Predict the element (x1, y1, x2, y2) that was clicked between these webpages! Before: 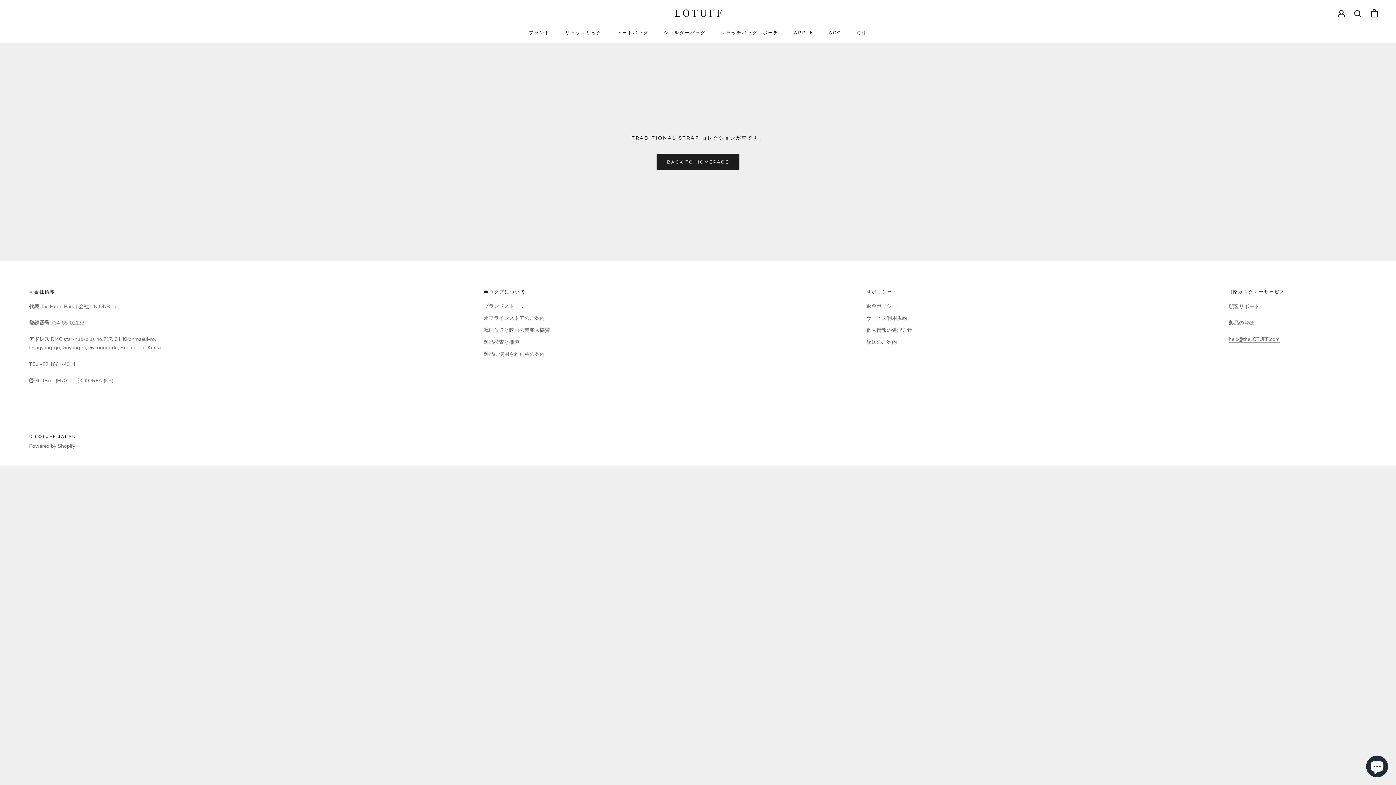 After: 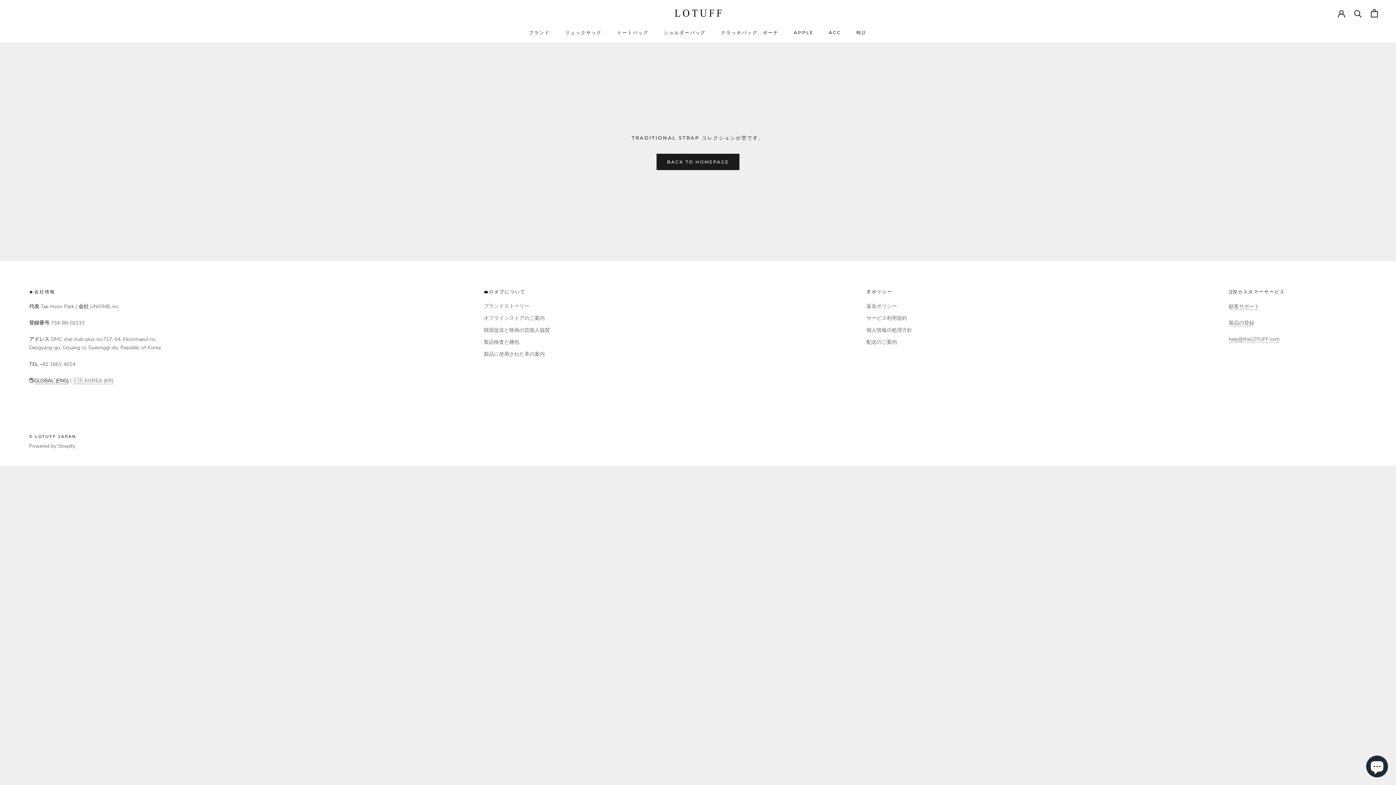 Action: bbox: (34, 377, 68, 384) label: GLOBAL (ENG)